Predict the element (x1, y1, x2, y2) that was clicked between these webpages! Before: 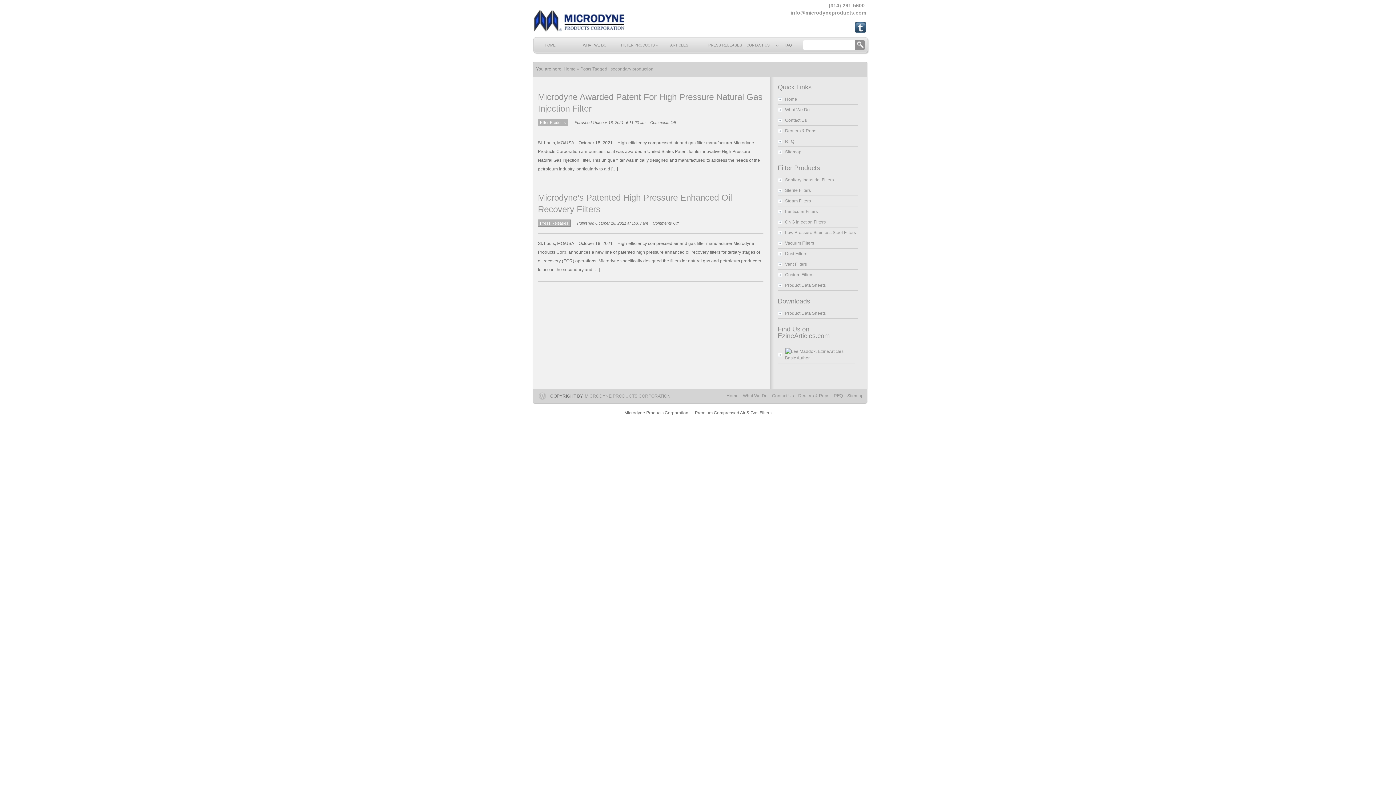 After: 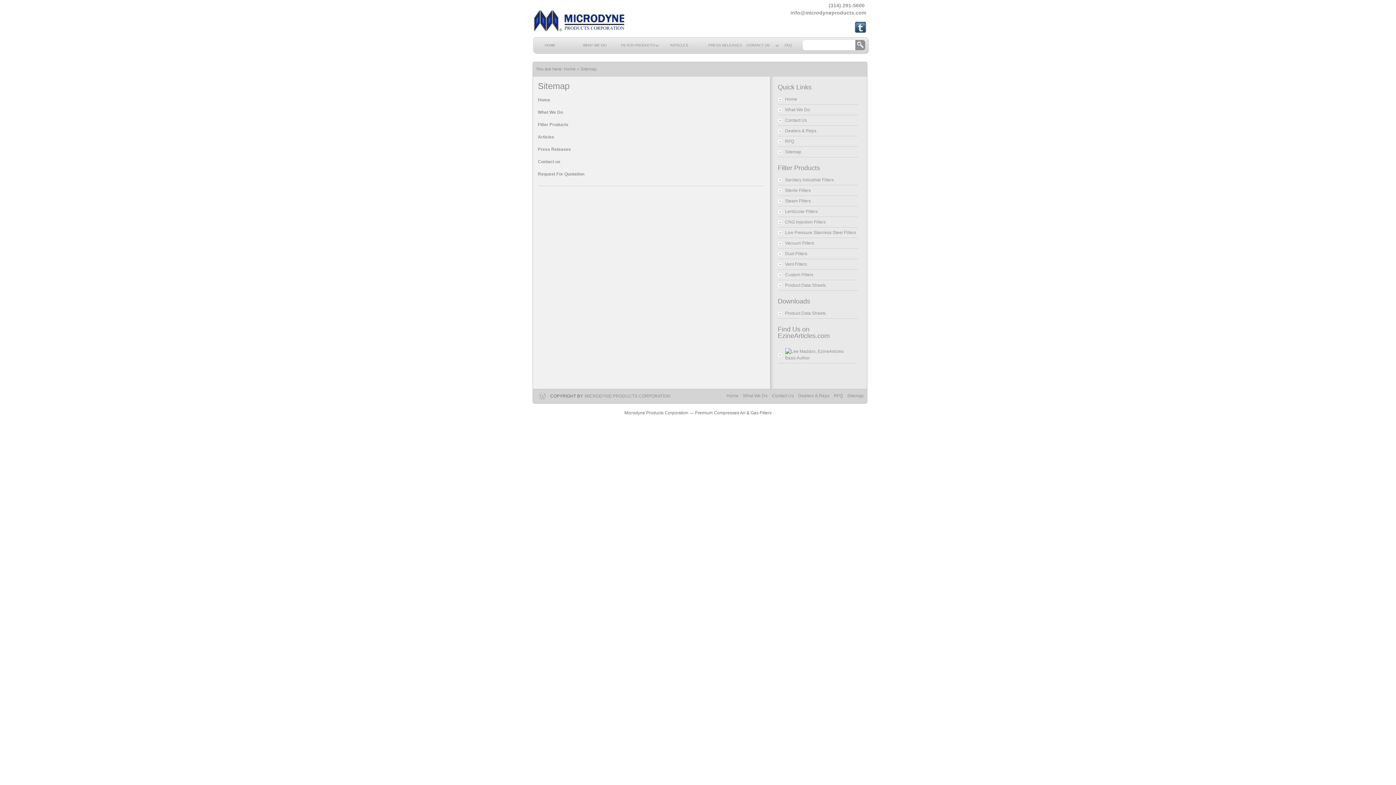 Action: bbox: (846, 393, 864, 398) label: Sitemap